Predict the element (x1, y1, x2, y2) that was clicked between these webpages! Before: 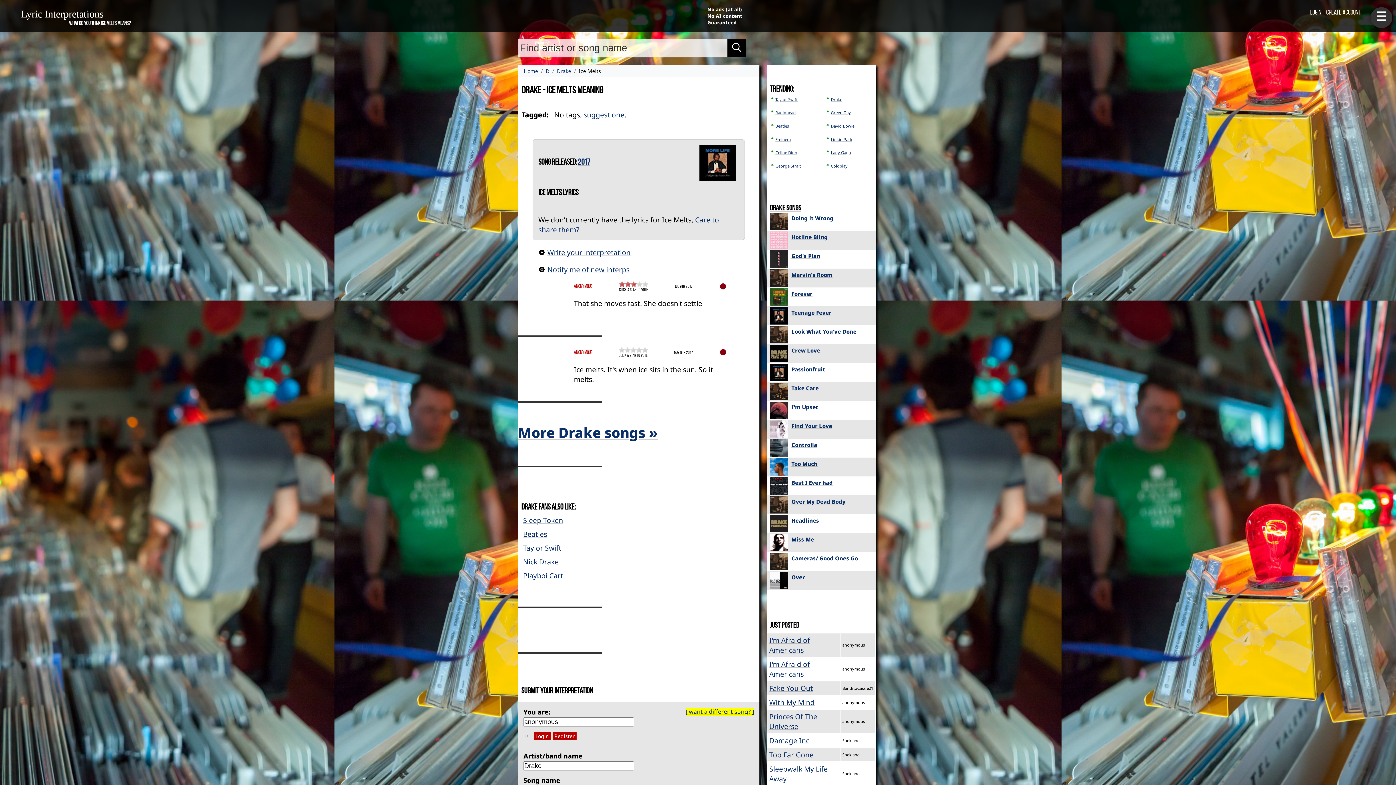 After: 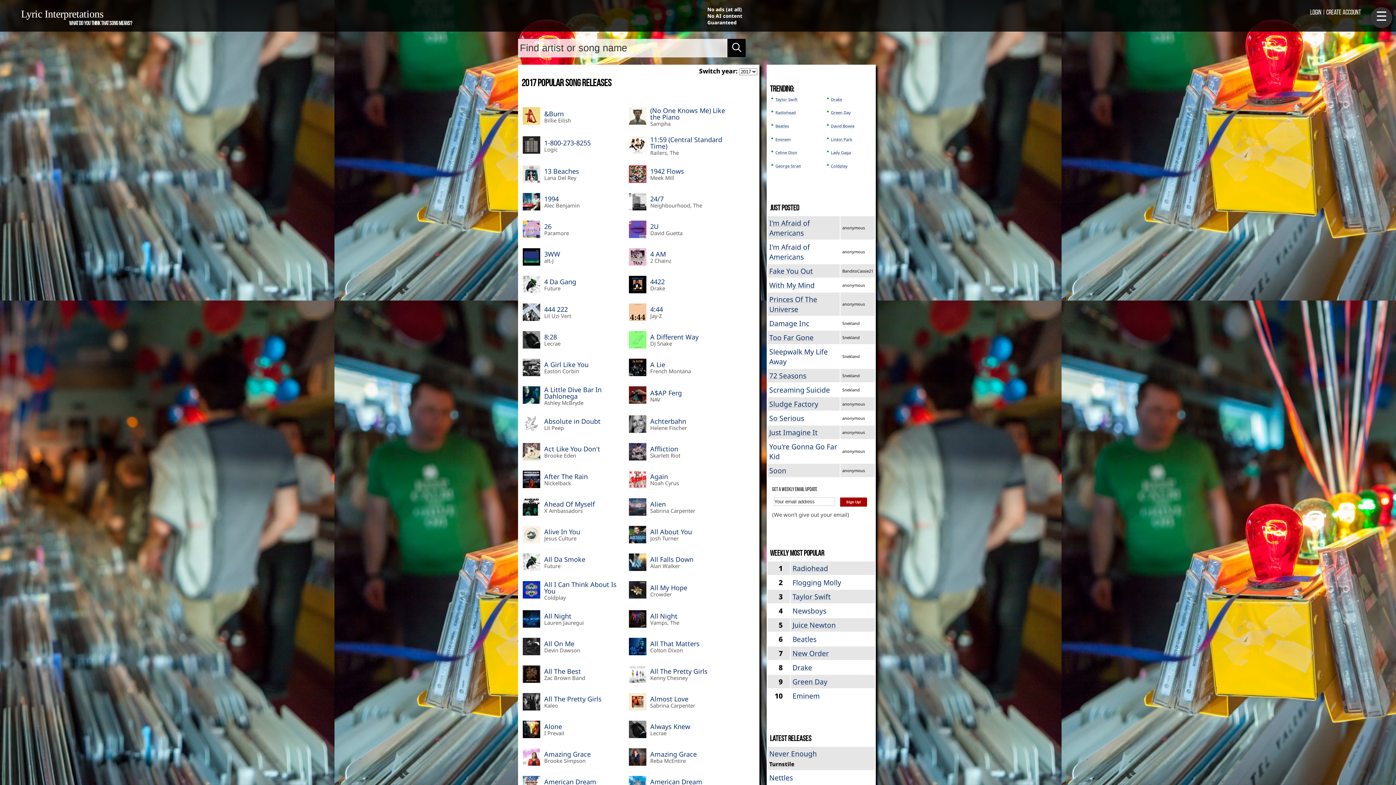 Action: label: 2017 bbox: (578, 157, 590, 166)